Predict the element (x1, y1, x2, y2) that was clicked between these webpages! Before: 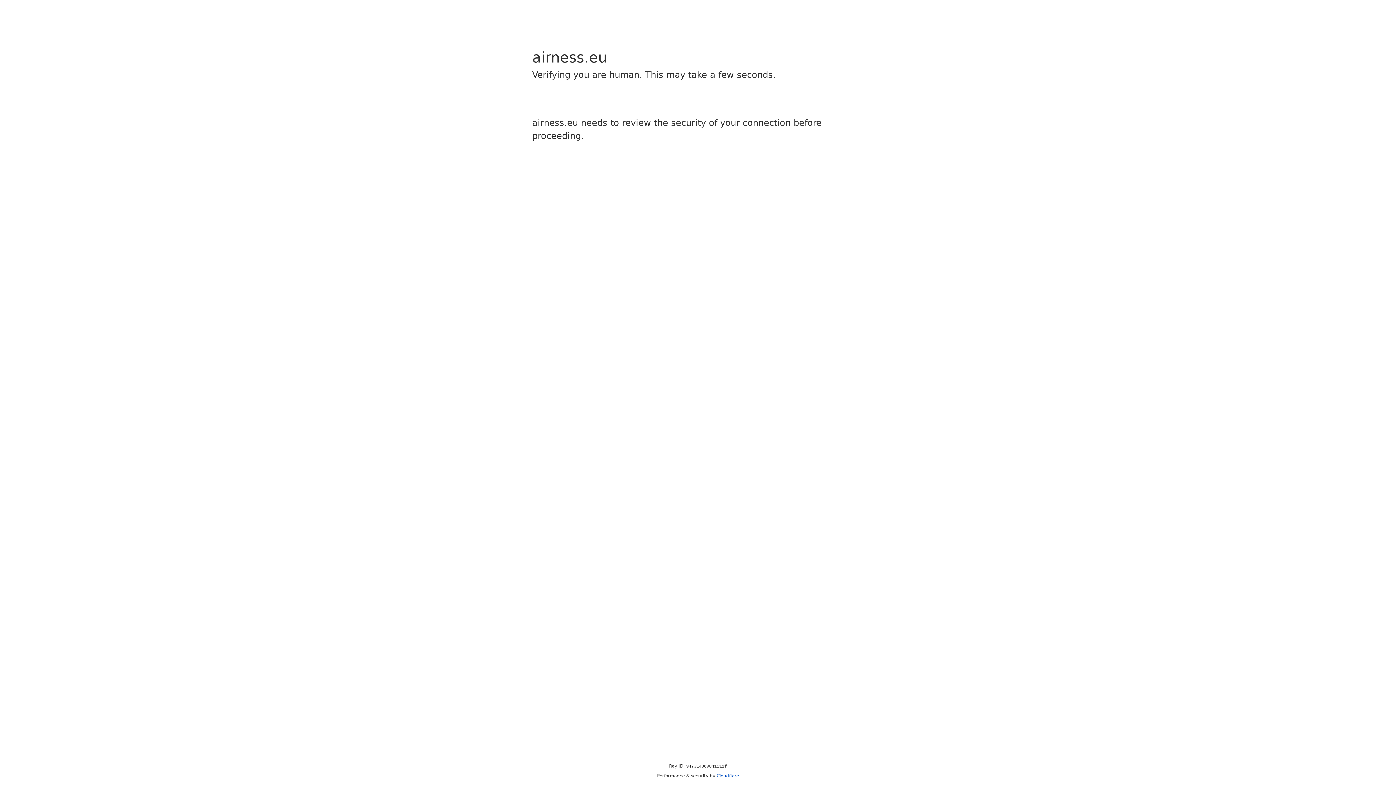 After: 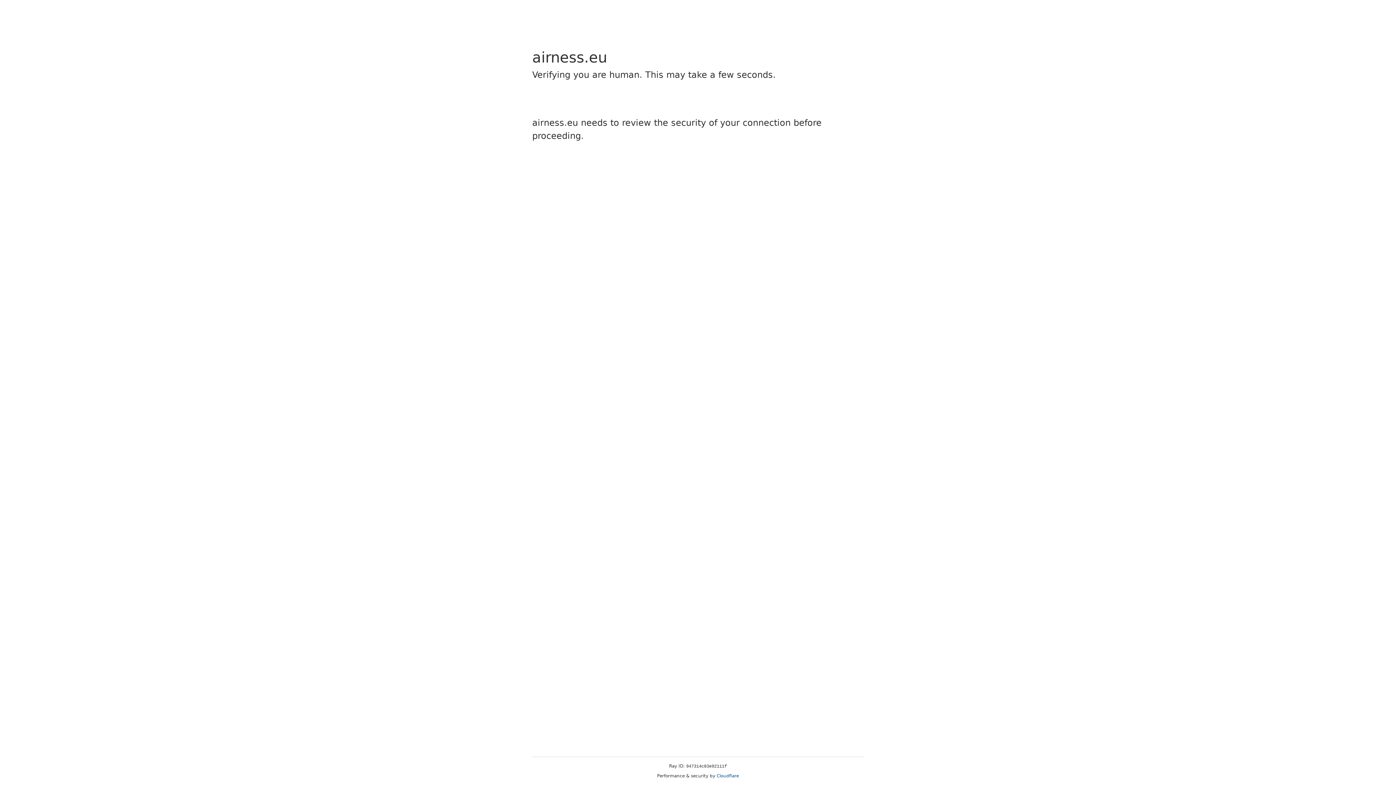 Action: bbox: (716, 773, 739, 778) label: Cloudflare